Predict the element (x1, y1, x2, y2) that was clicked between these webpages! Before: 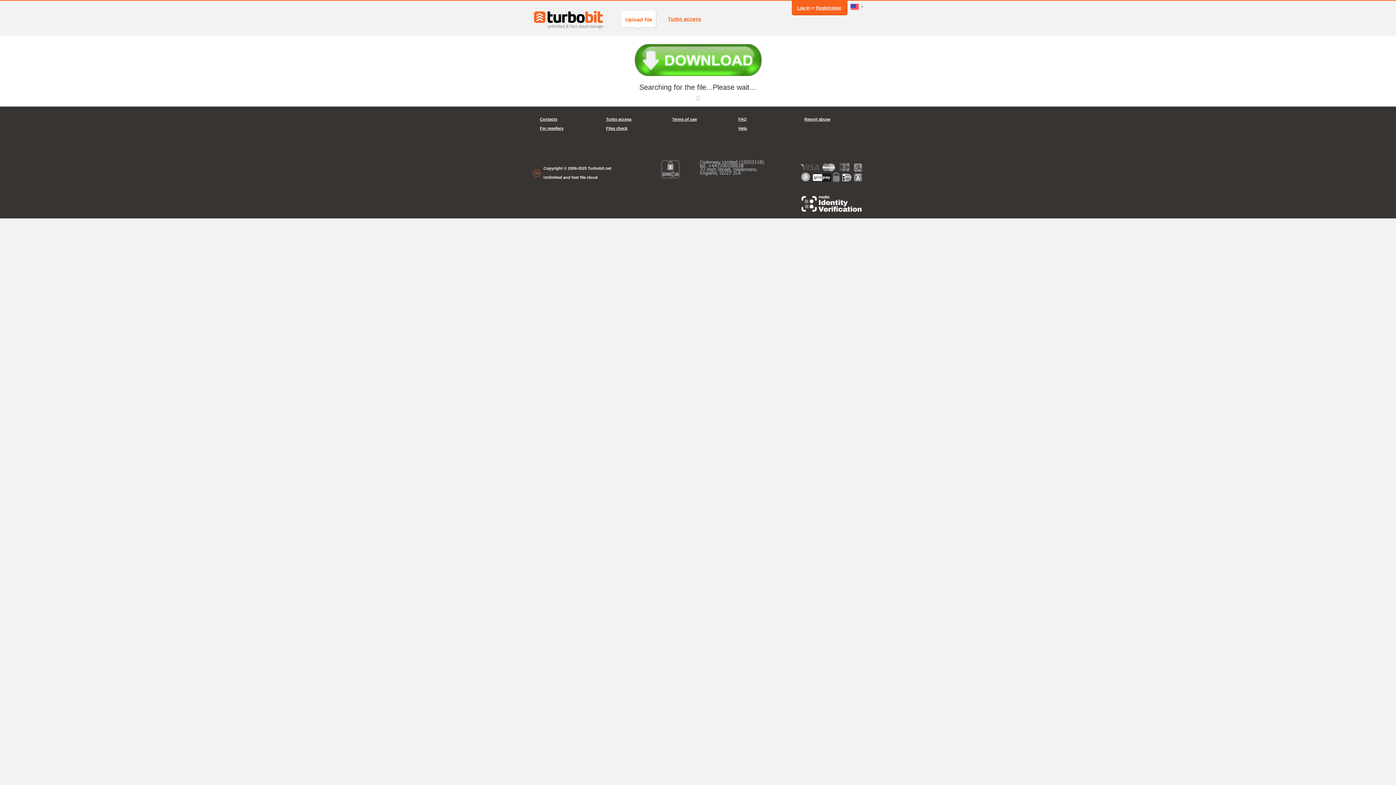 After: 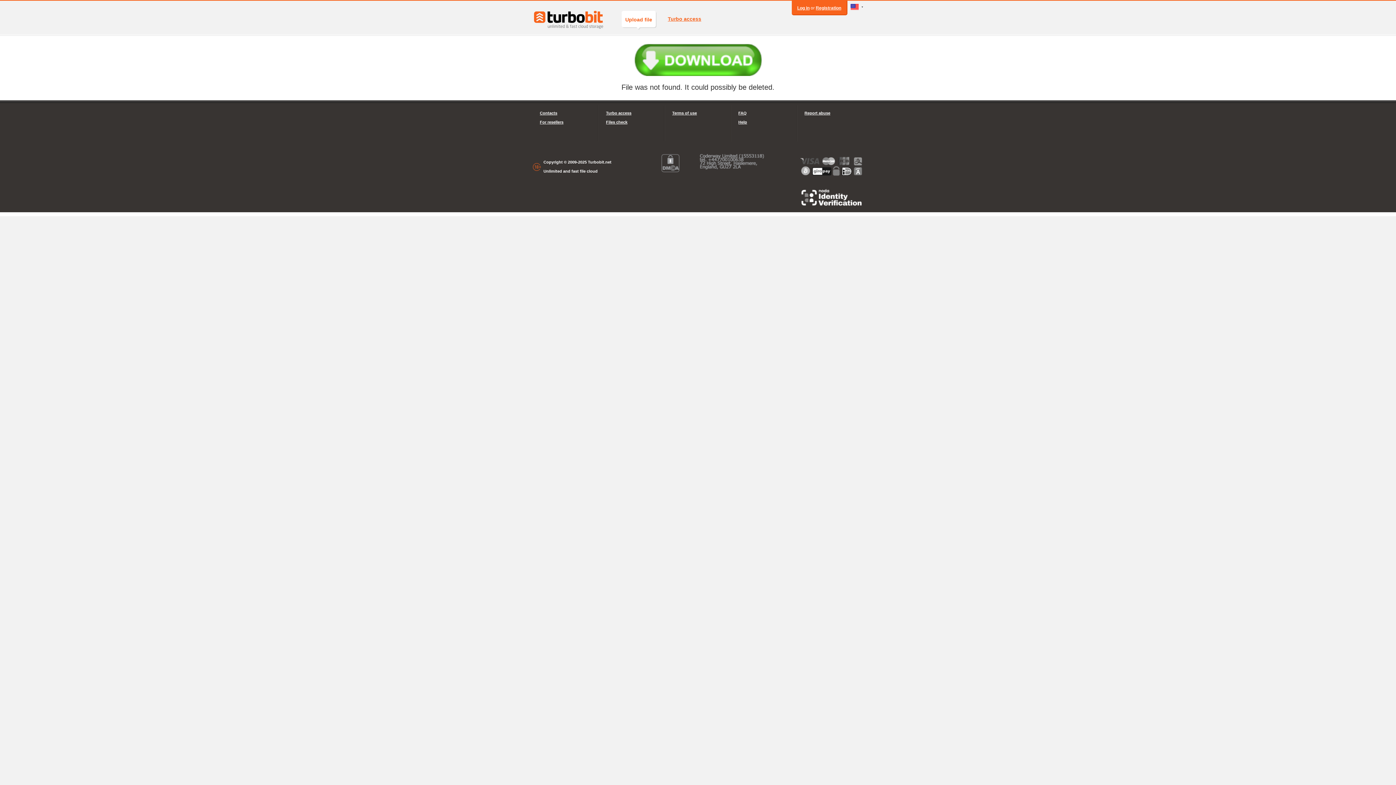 Action: bbox: (634, 57, 761, 62)